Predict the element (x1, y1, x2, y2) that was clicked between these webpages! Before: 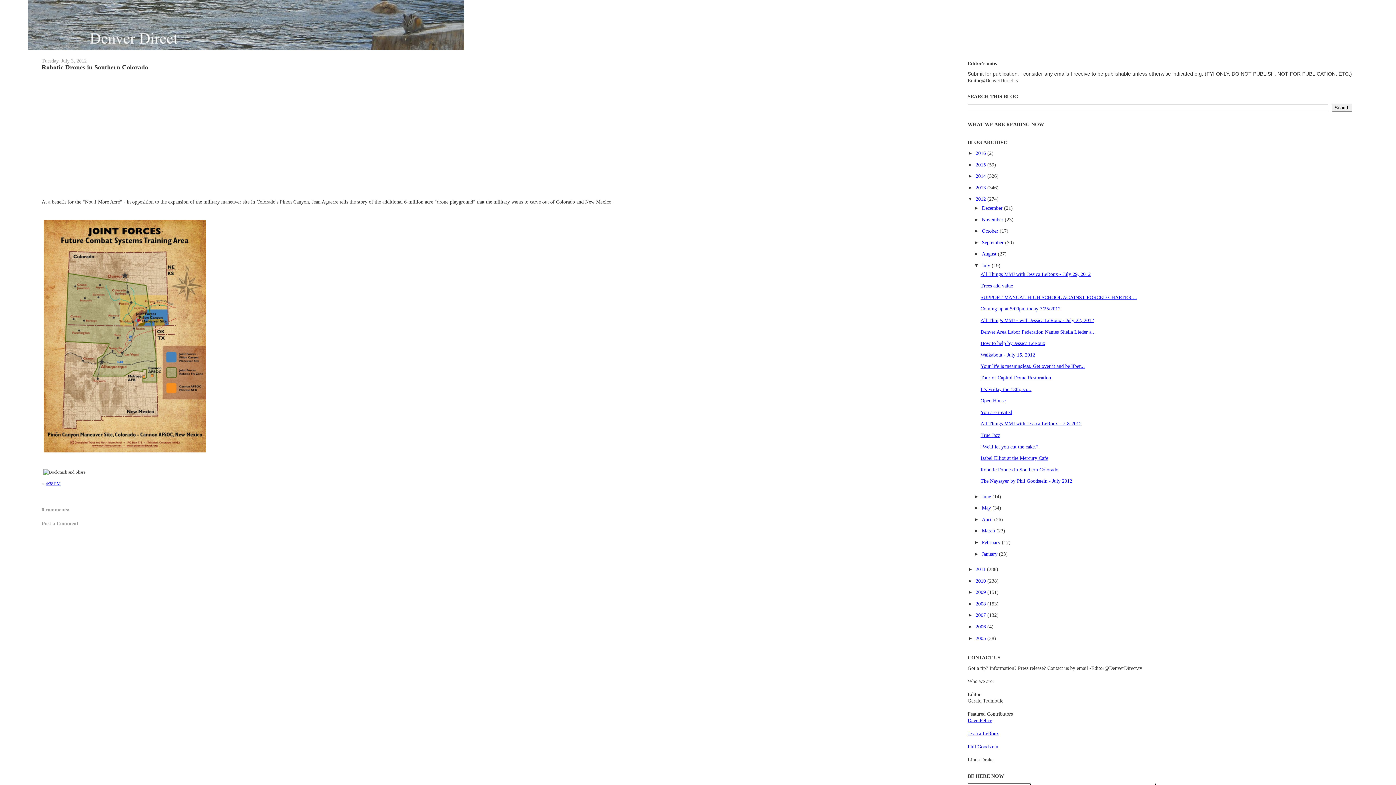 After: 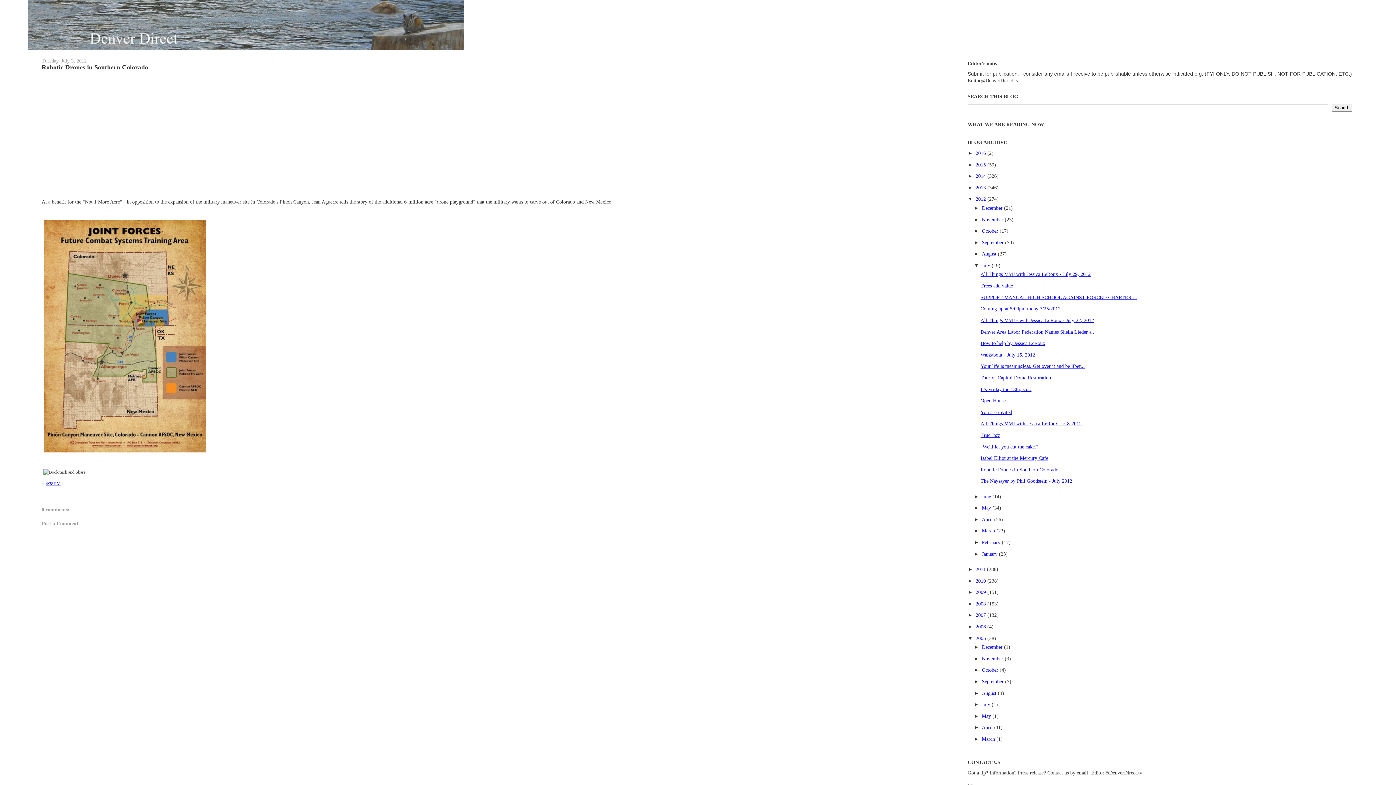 Action: bbox: (967, 635, 975, 641) label: ►  